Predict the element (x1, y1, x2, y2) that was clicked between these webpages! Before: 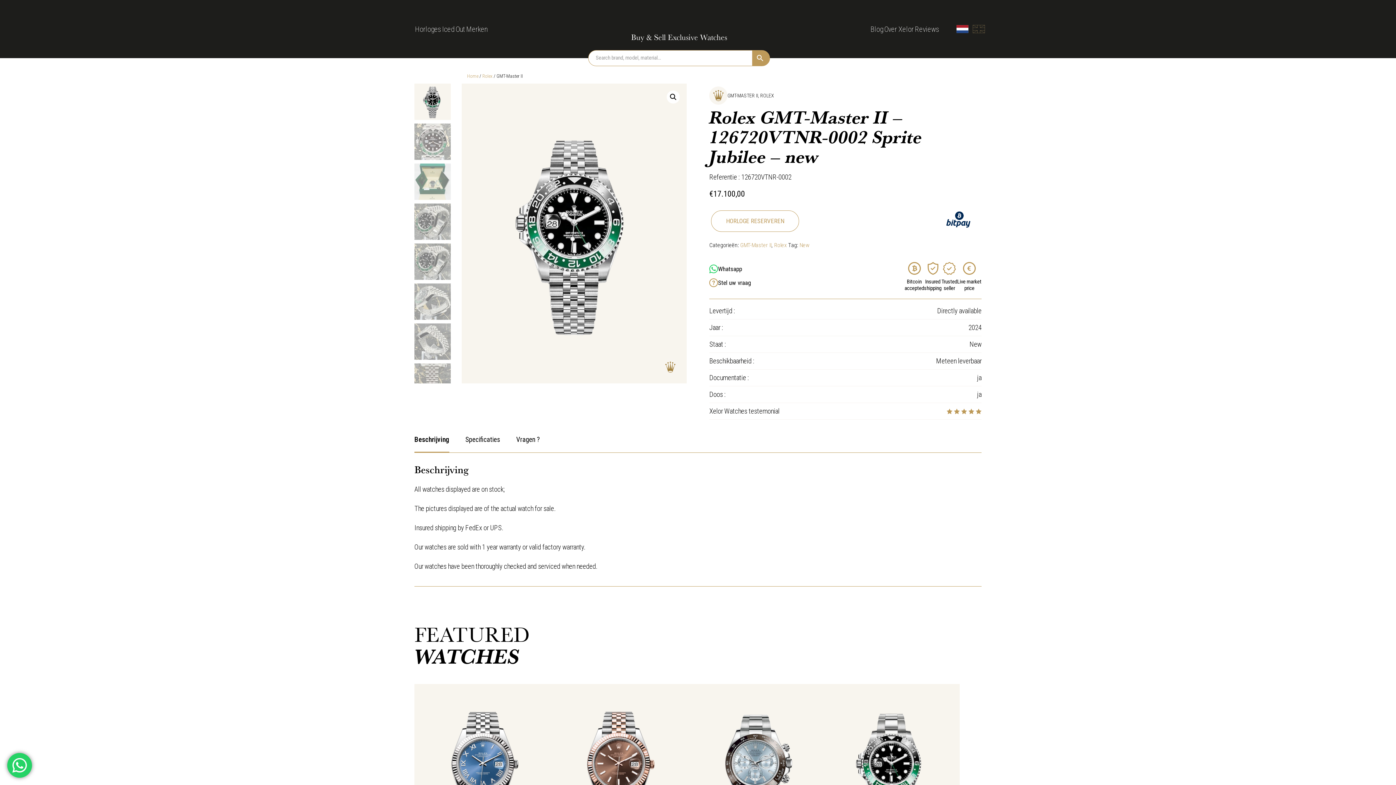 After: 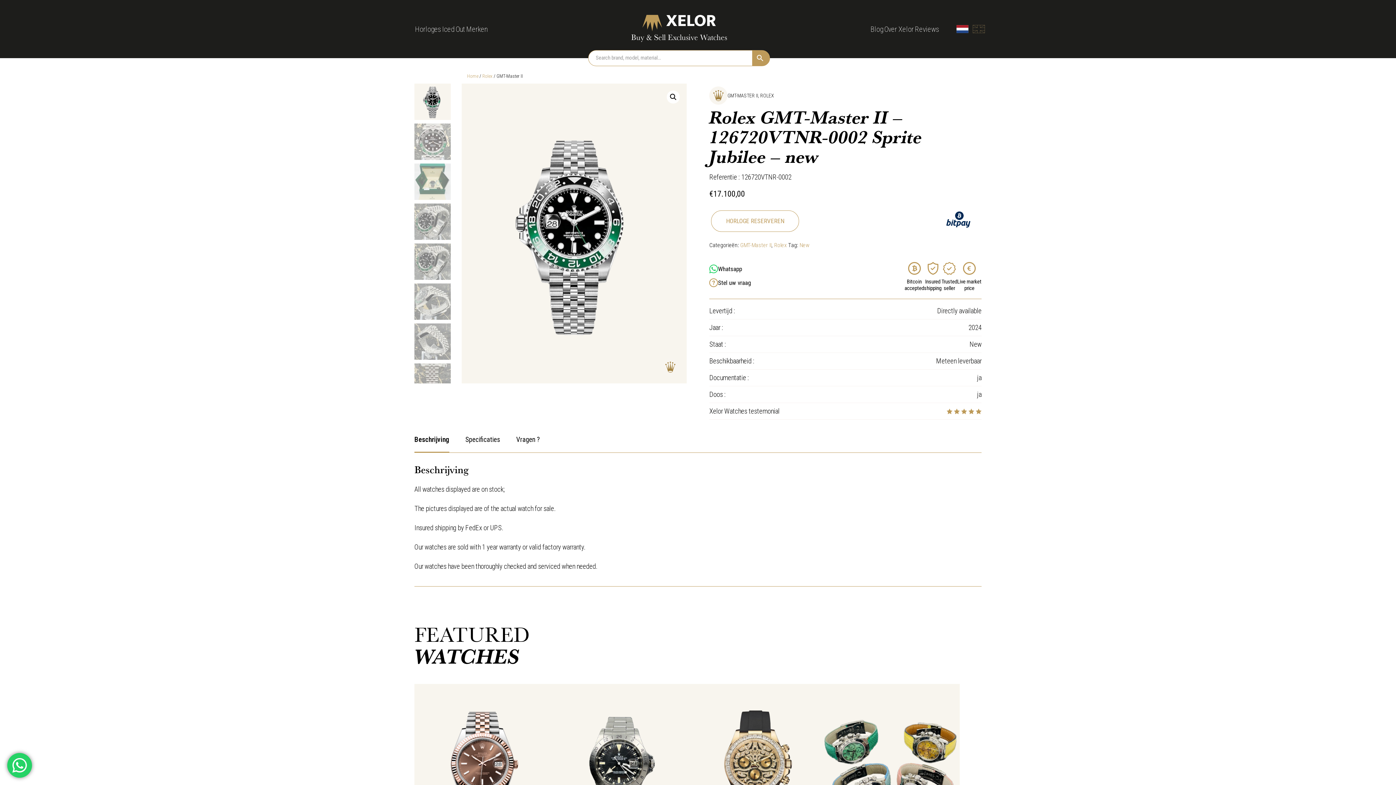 Action: label: Nederlands bbox: (956, 25, 969, 36)